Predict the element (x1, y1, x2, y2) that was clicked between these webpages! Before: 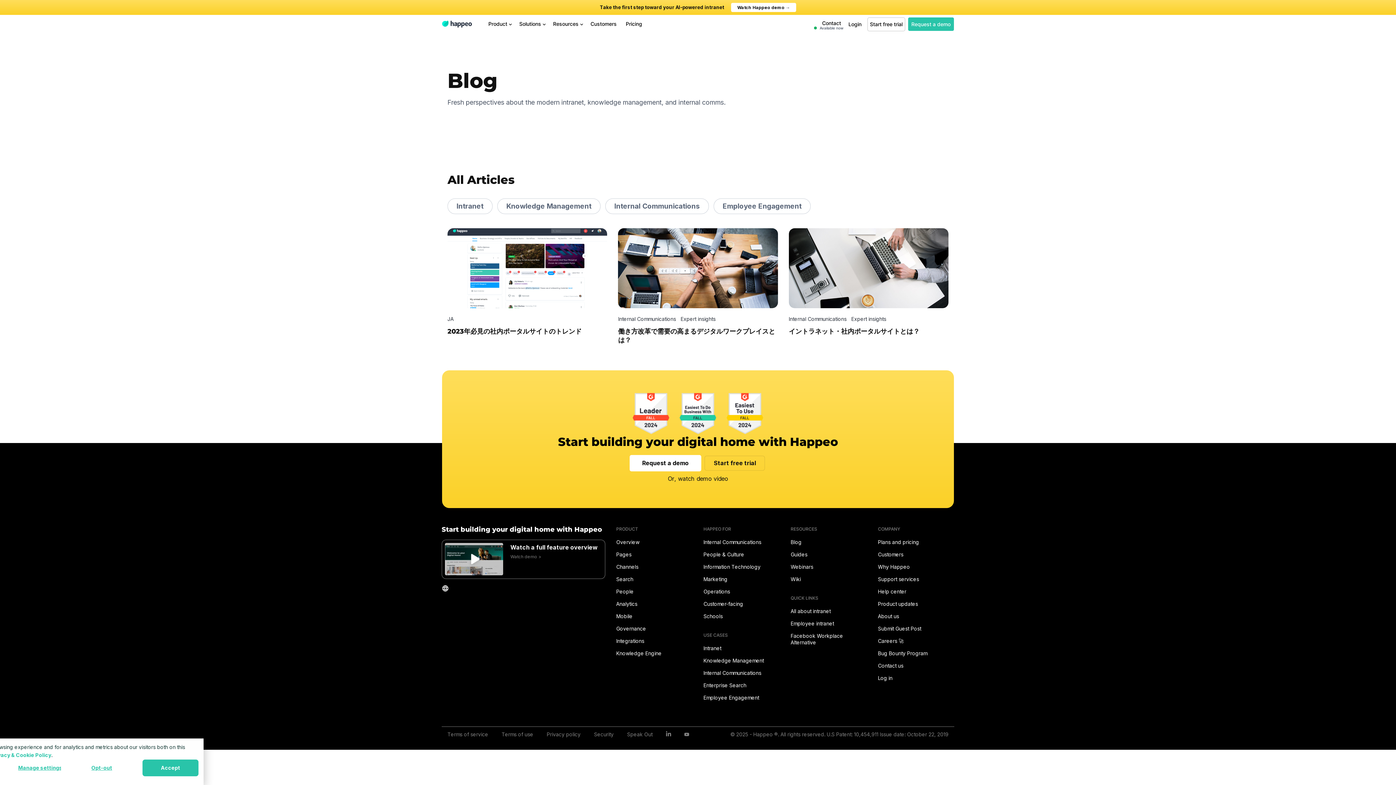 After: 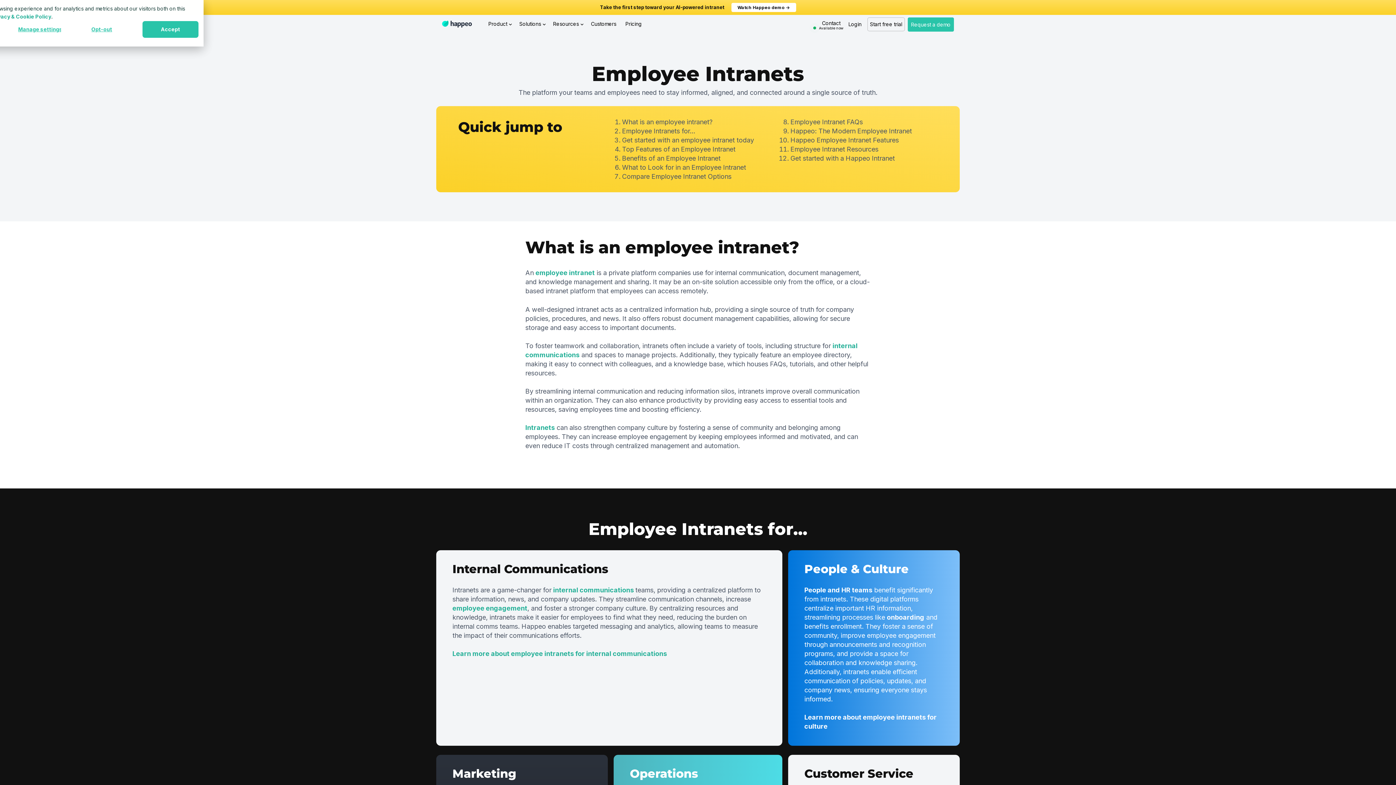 Action: label: Employee intranet bbox: (790, 620, 834, 627)